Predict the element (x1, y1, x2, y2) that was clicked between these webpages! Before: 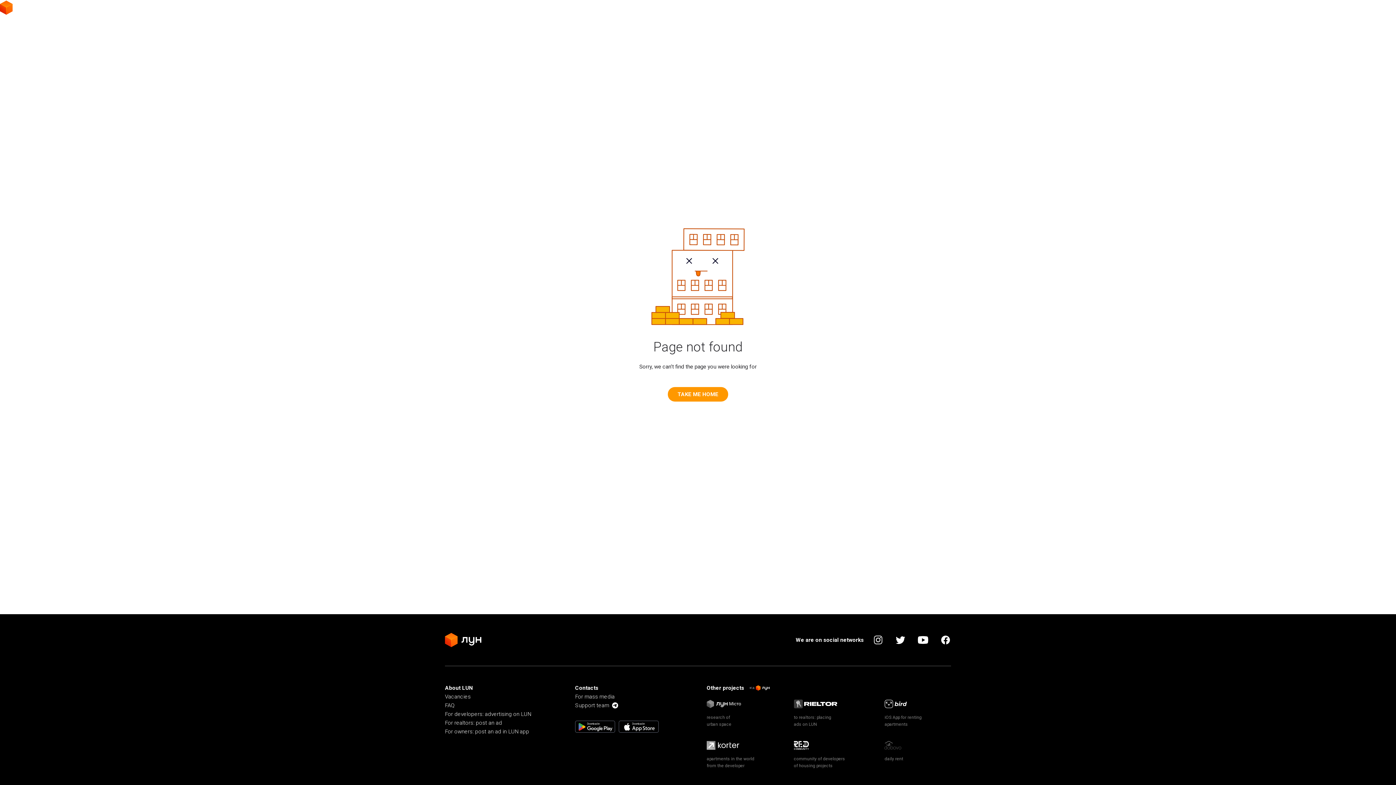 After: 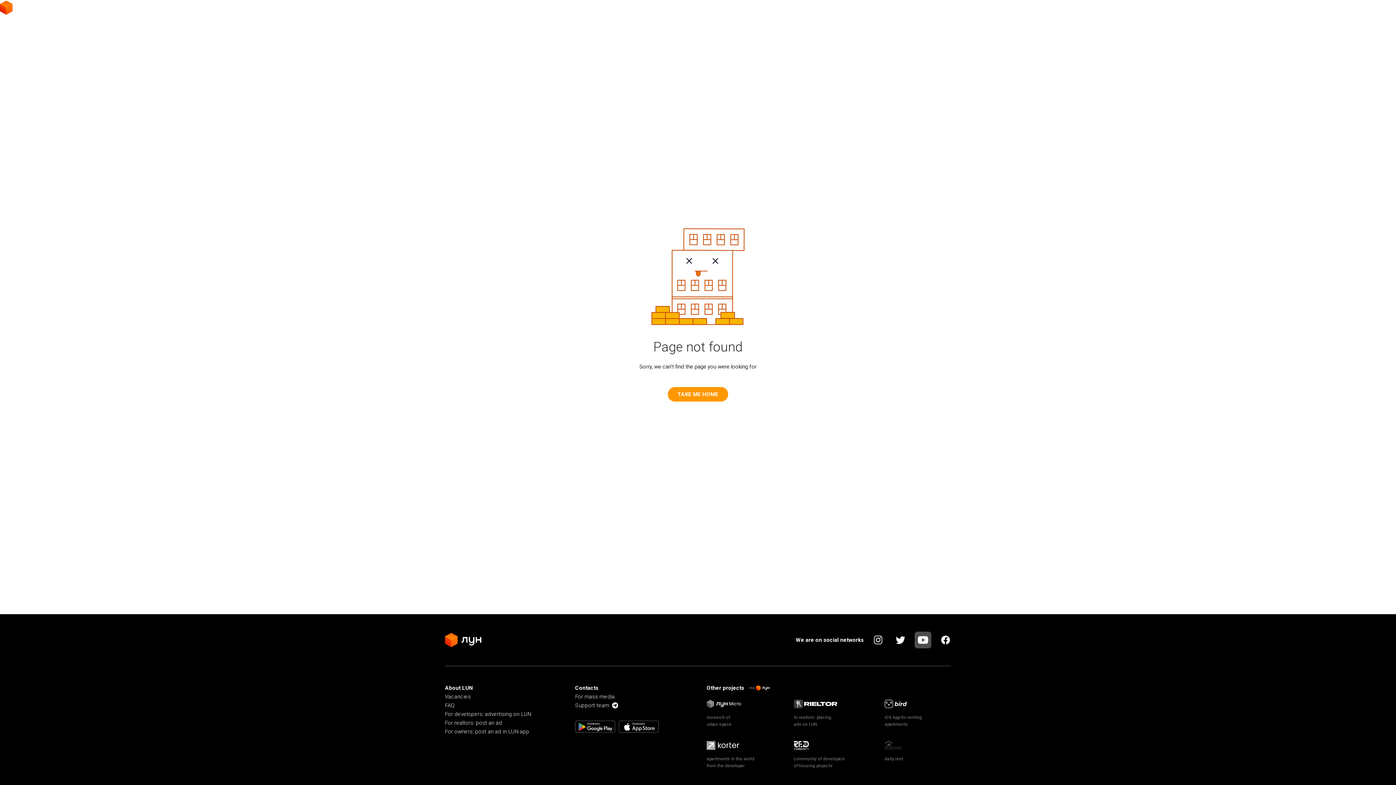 Action: bbox: (914, 632, 931, 648)